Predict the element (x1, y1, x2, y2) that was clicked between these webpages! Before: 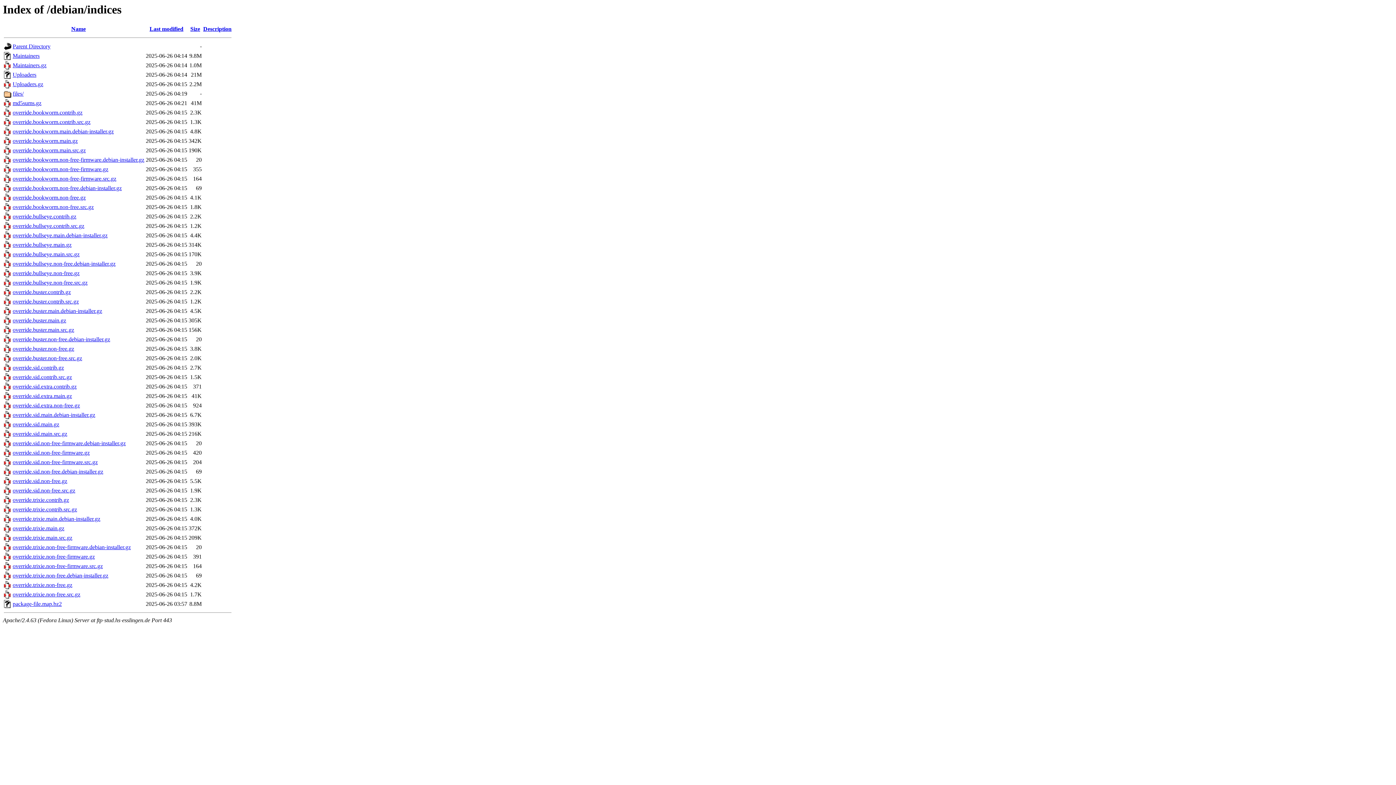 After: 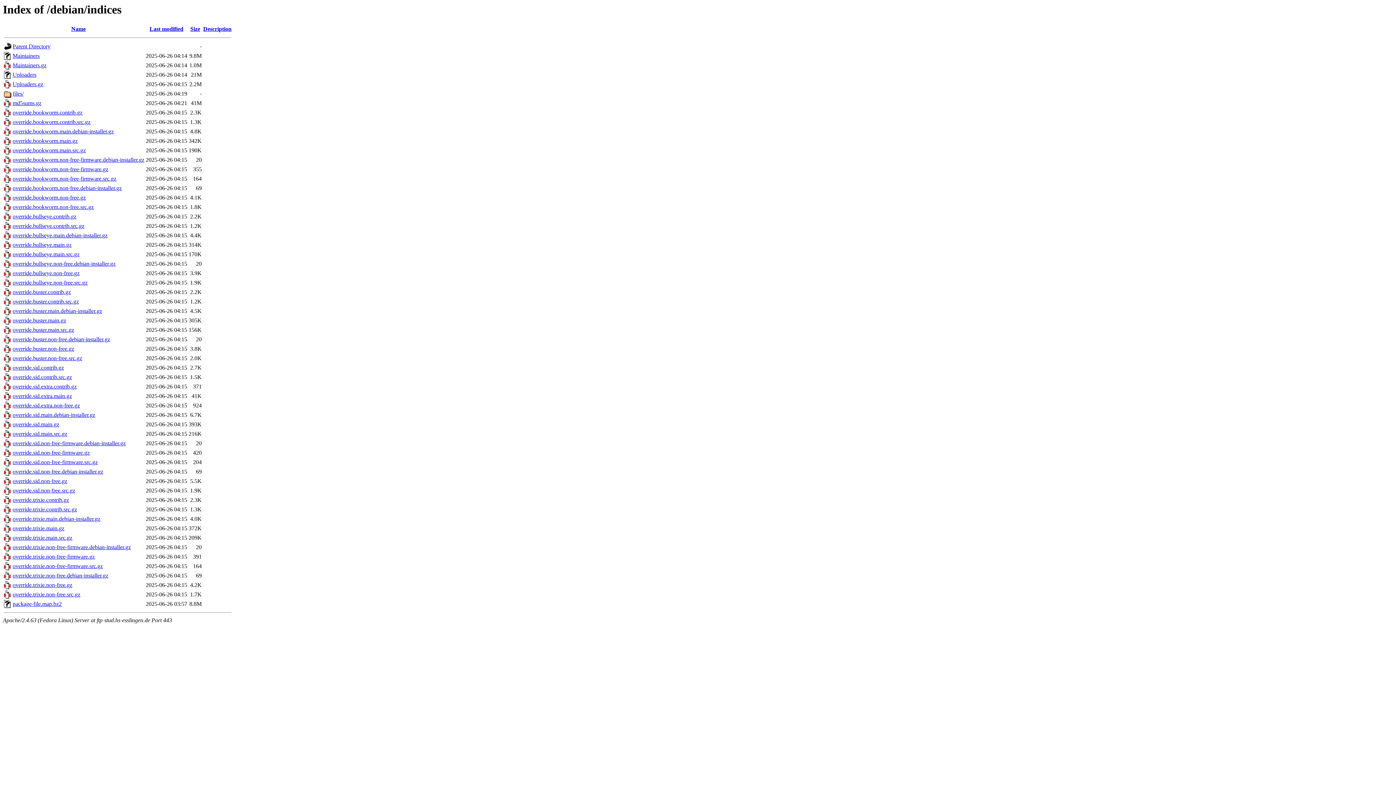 Action: label: override.trixie.contrib.src.gz bbox: (12, 506, 77, 512)